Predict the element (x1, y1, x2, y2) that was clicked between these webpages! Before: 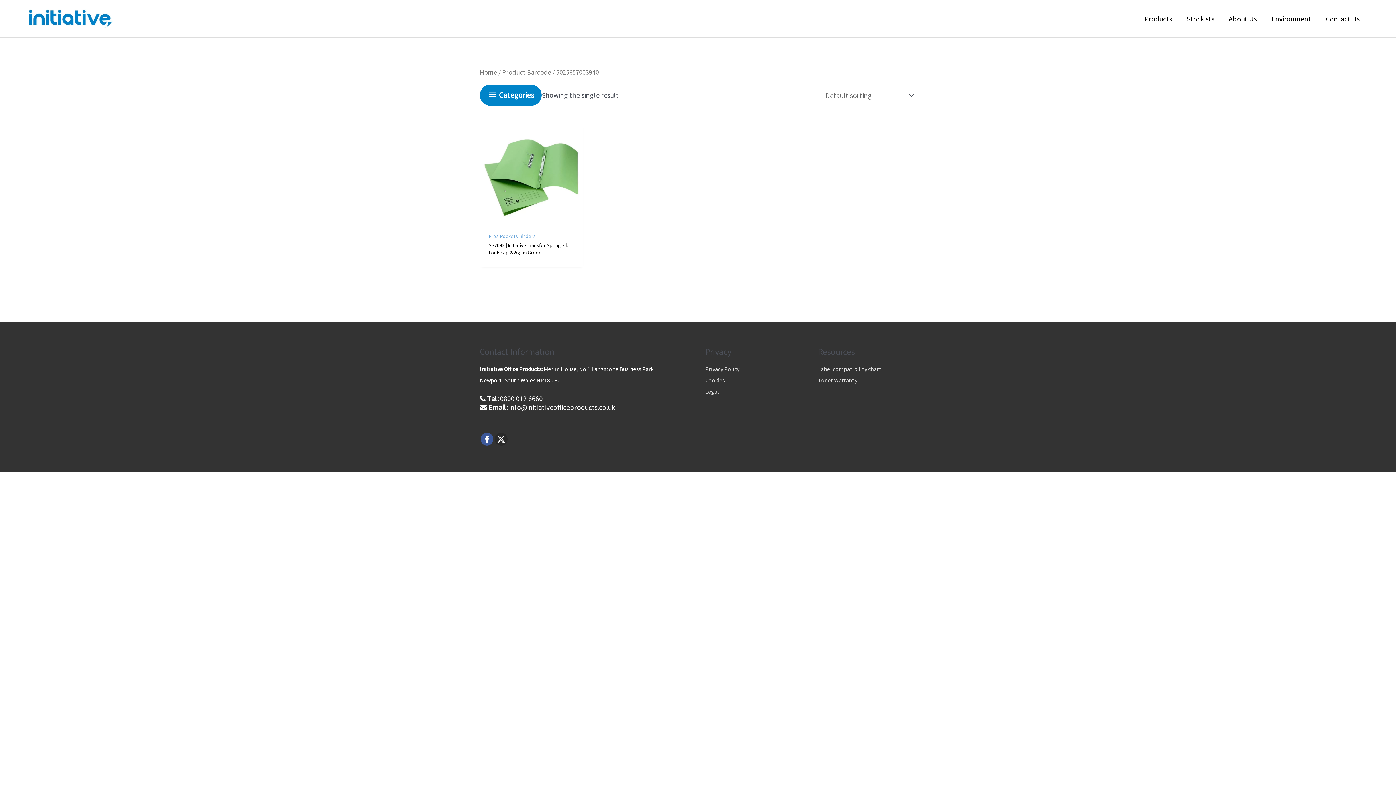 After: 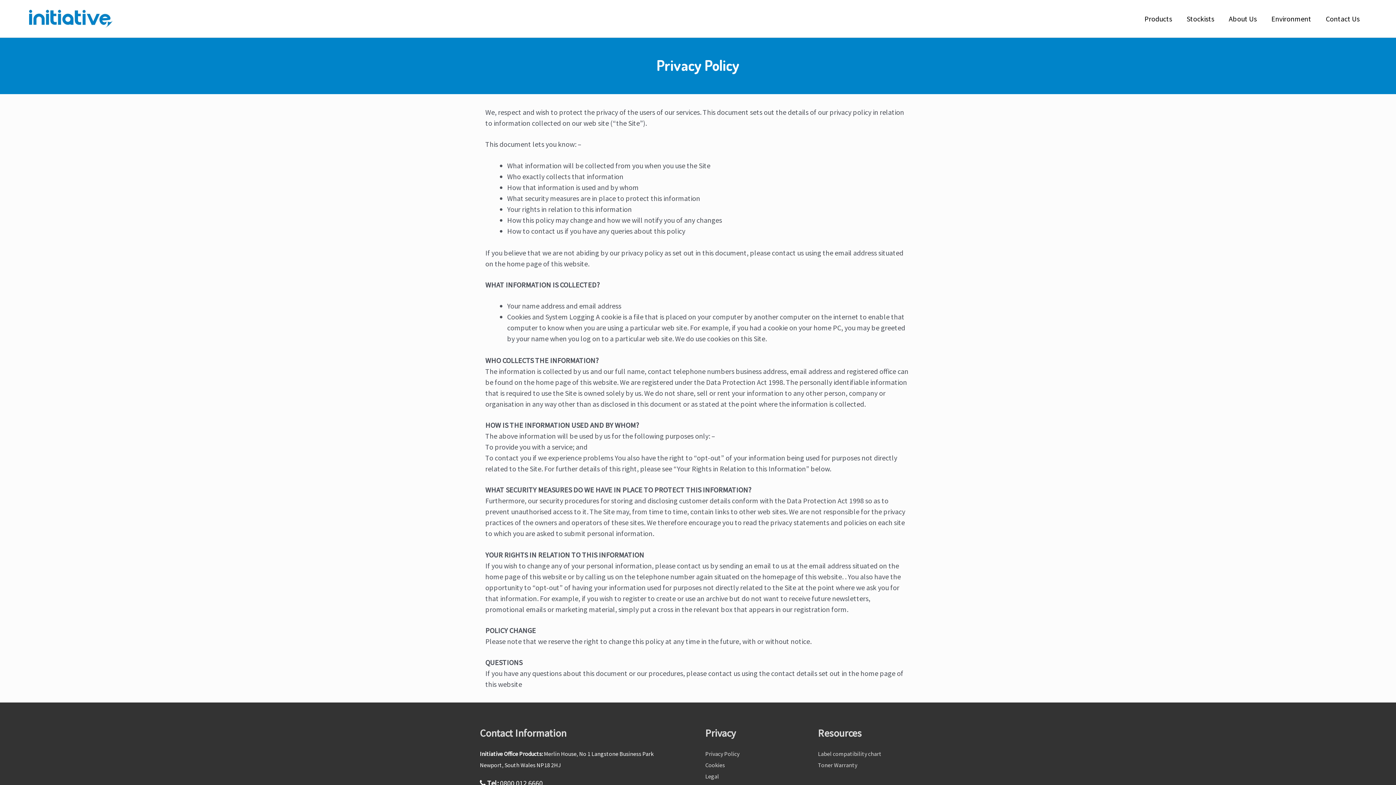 Action: label: Privacy Policy bbox: (705, 365, 739, 372)